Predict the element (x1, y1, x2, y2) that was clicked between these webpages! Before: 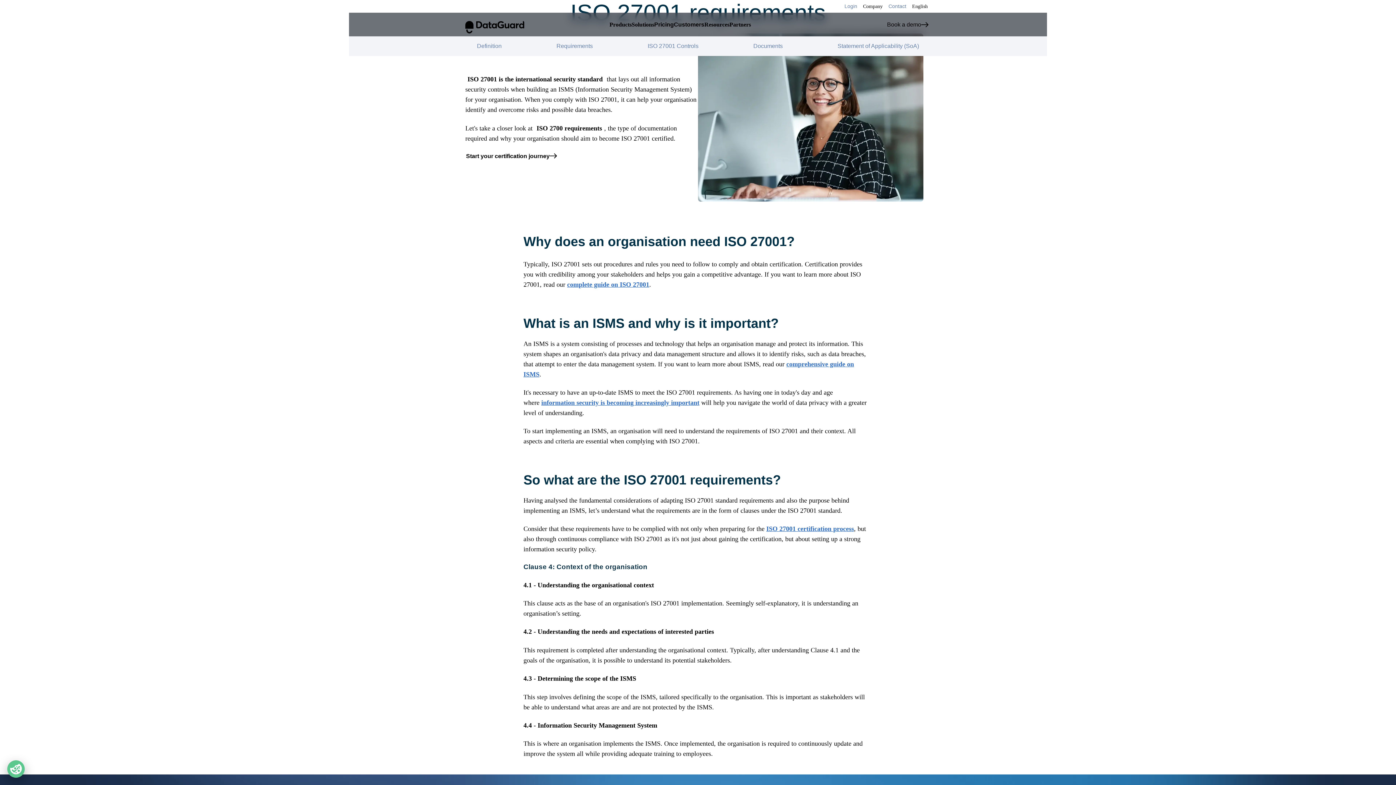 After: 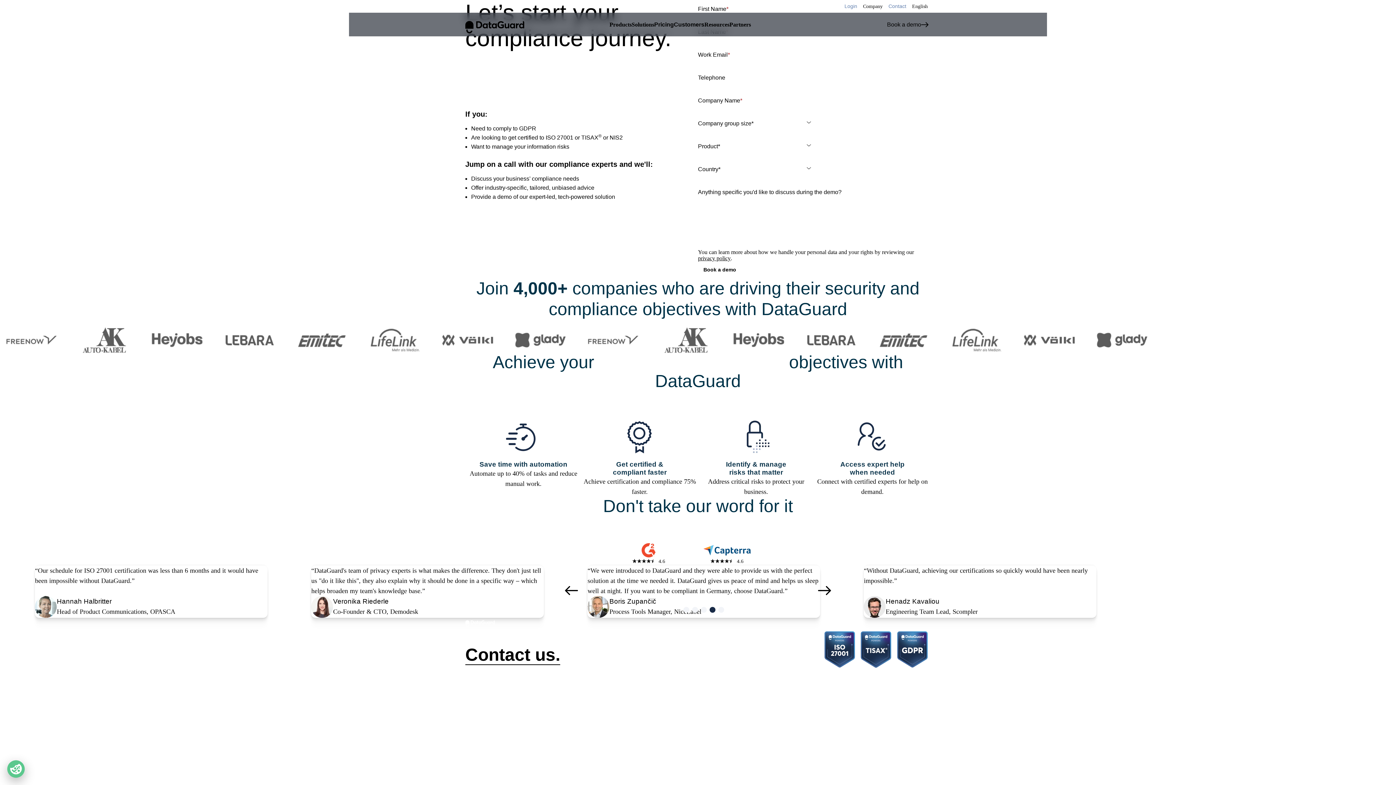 Action: label: Contact bbox: (885, 0, 909, 12)